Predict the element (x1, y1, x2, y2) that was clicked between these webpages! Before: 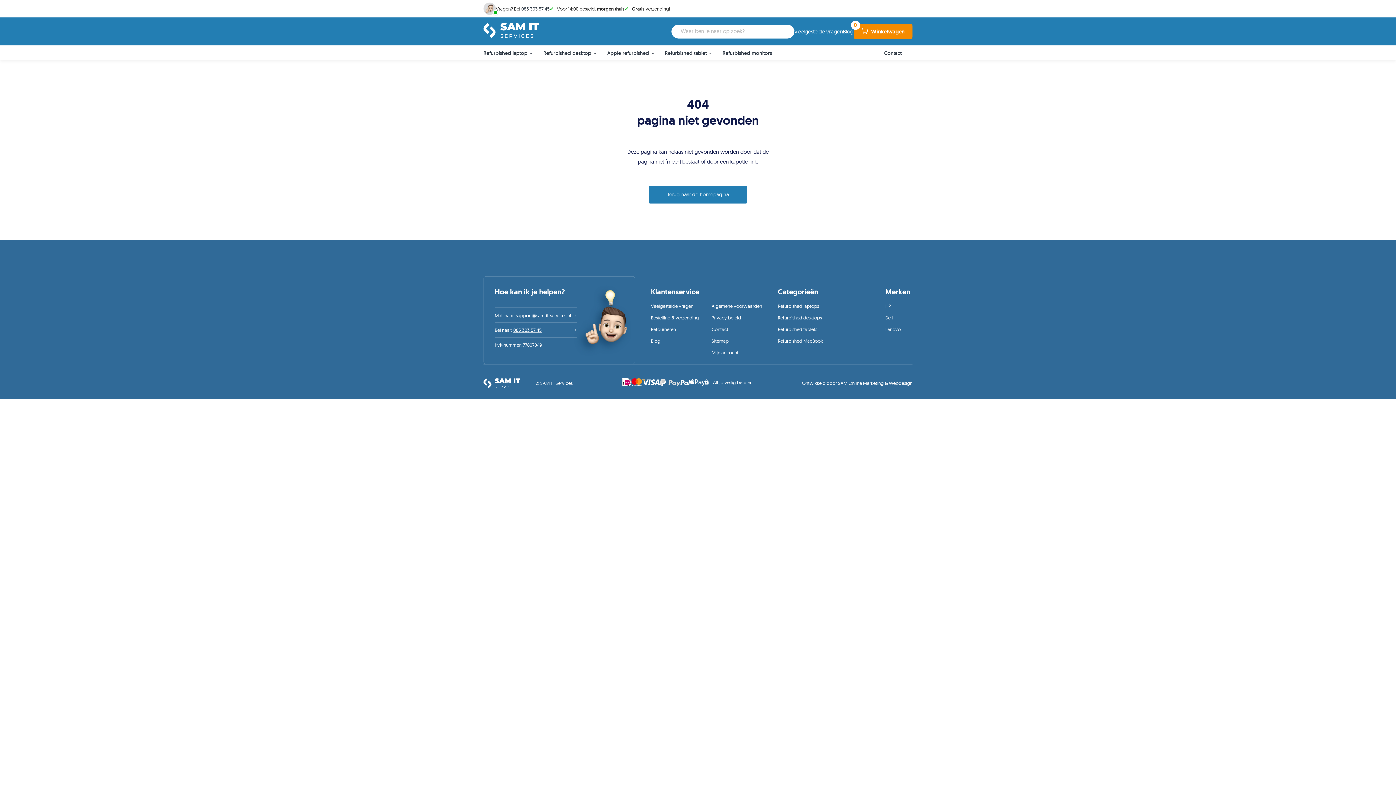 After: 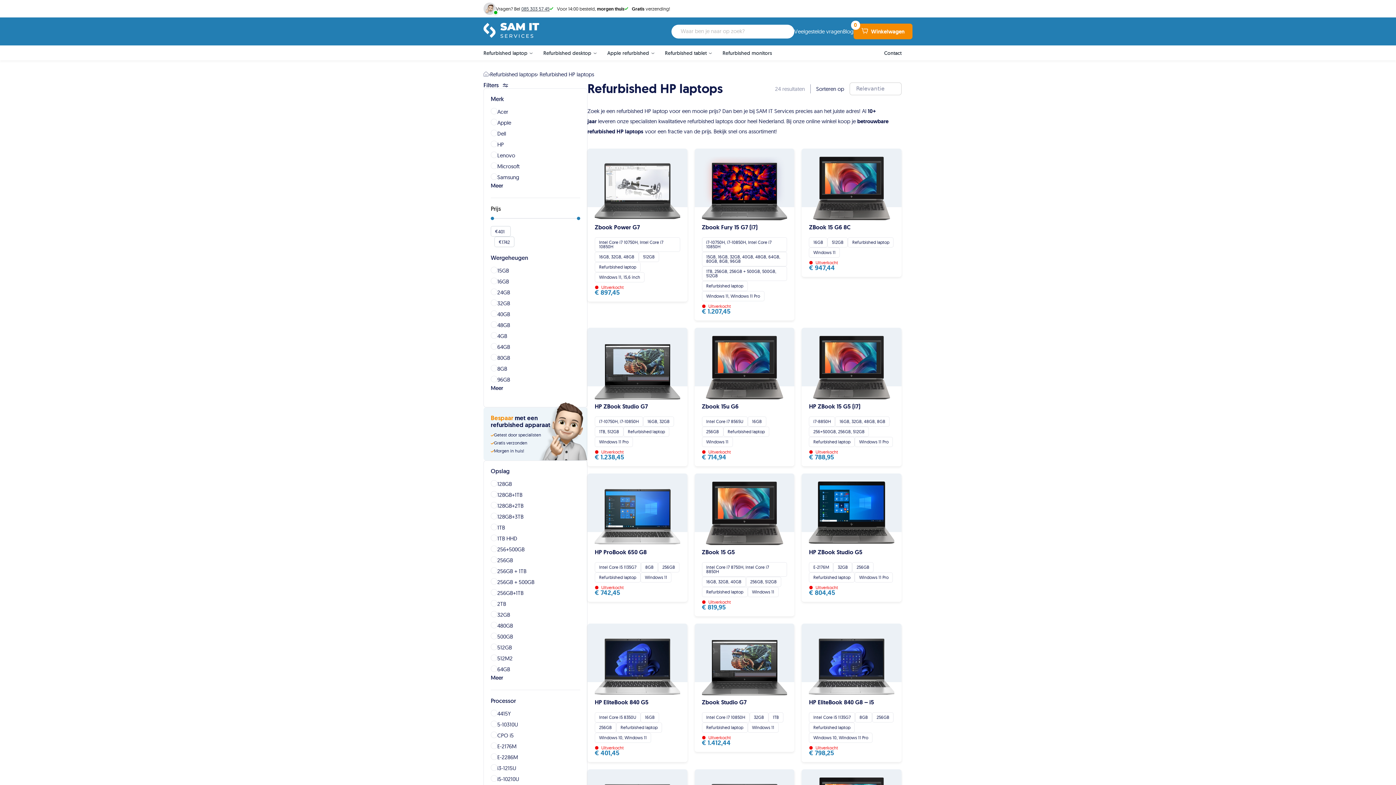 Action: label: HP bbox: (885, 303, 901, 308)